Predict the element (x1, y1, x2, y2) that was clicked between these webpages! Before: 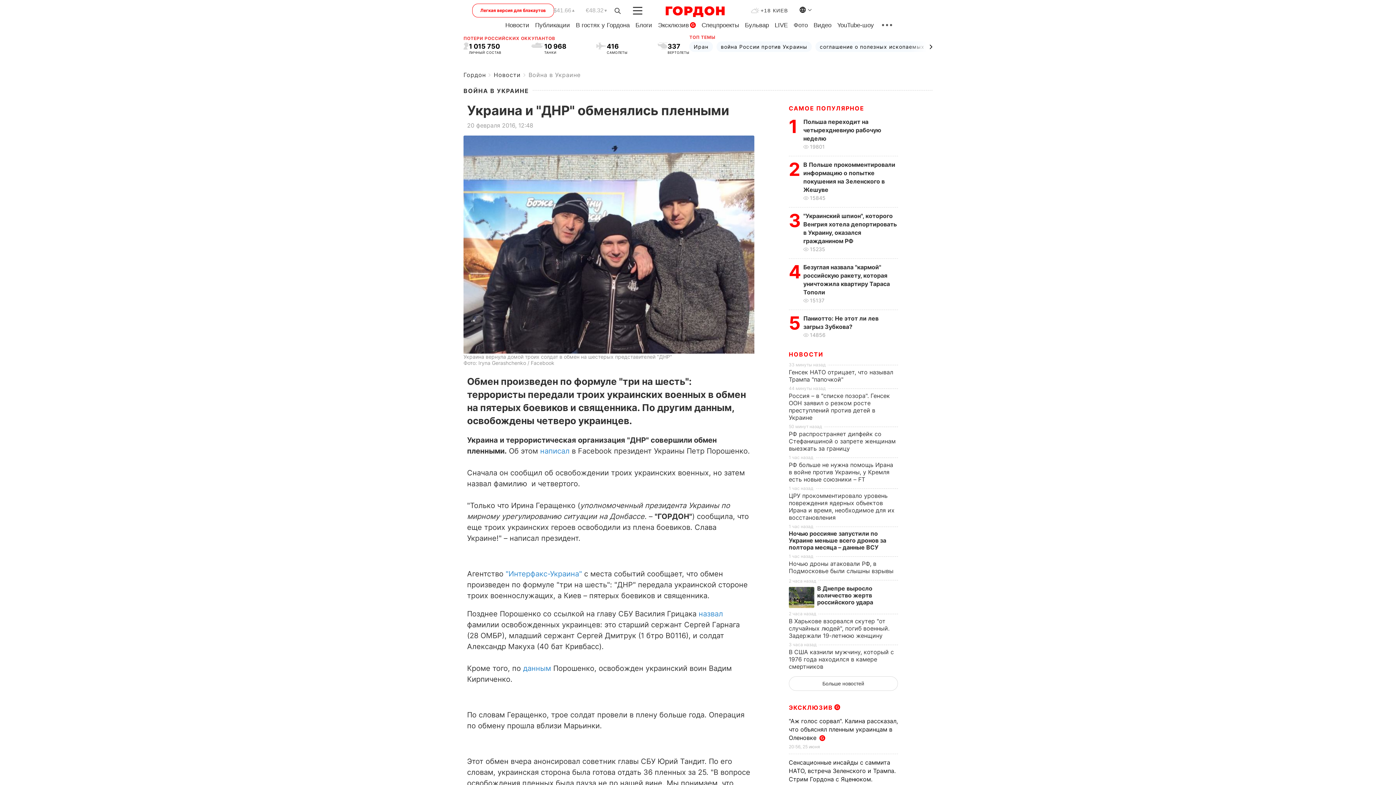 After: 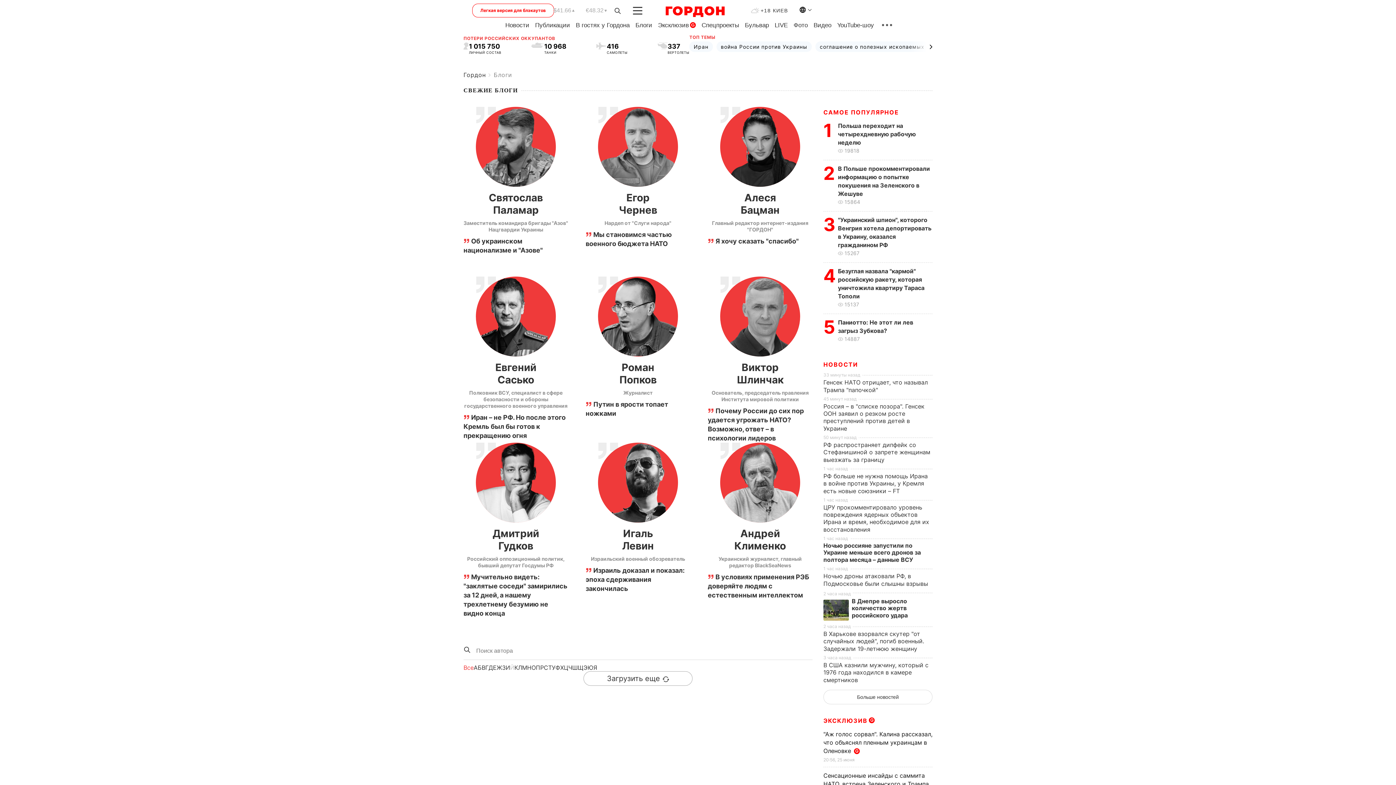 Action: label: Блоги bbox: (635, 21, 652, 28)